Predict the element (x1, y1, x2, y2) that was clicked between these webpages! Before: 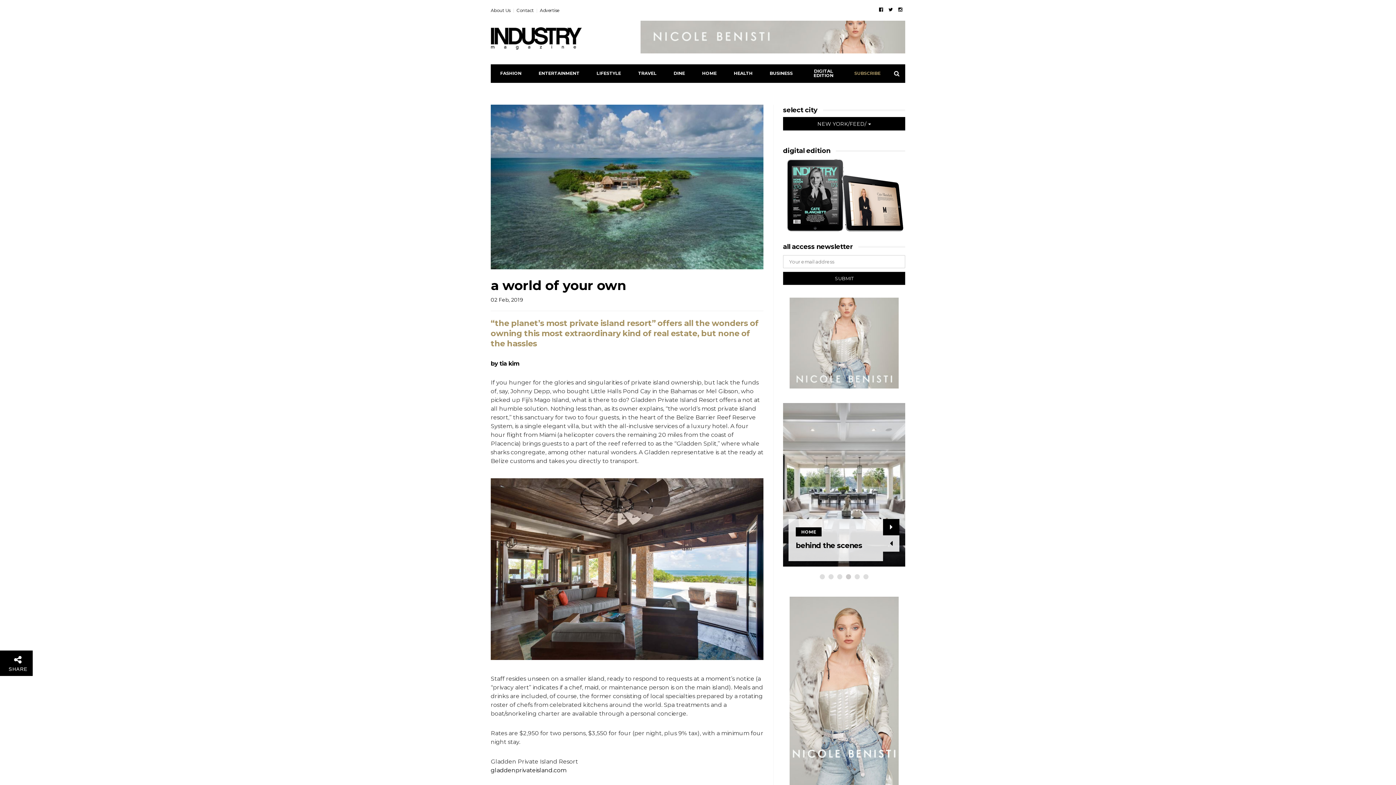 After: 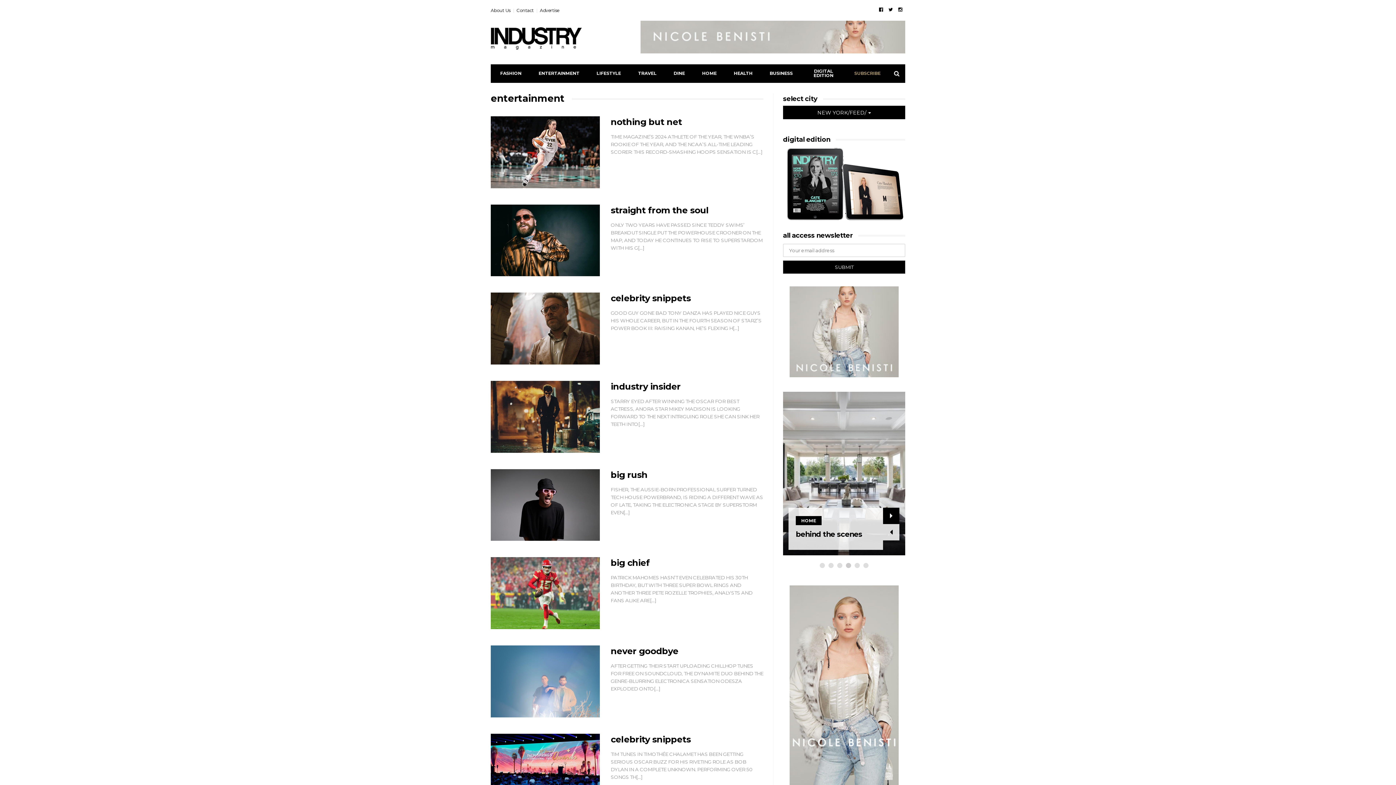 Action: bbox: (529, 66, 587, 80) label: ENTERTAINMENT